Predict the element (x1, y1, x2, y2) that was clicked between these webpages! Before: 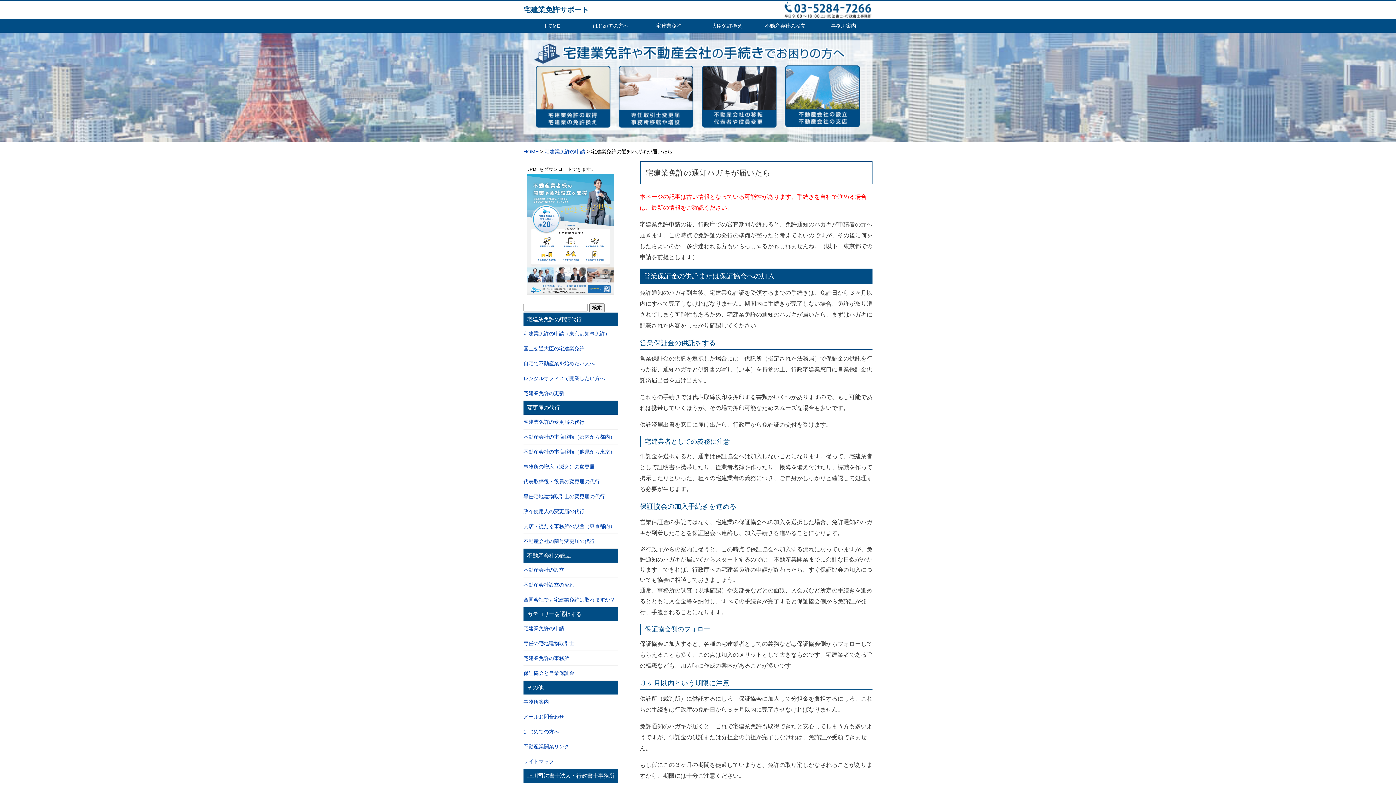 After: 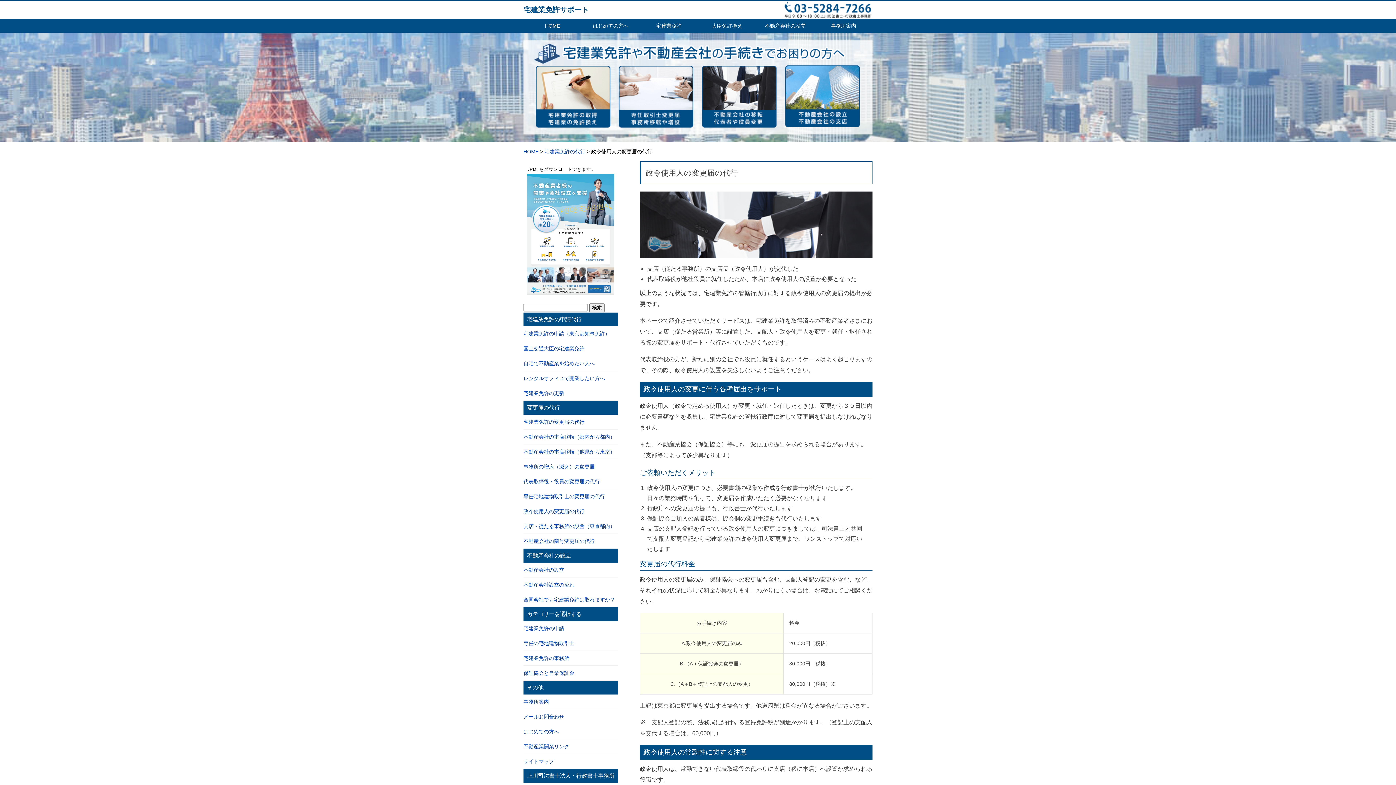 Action: label: 政令使用人の変更届の代行 bbox: (523, 504, 618, 519)